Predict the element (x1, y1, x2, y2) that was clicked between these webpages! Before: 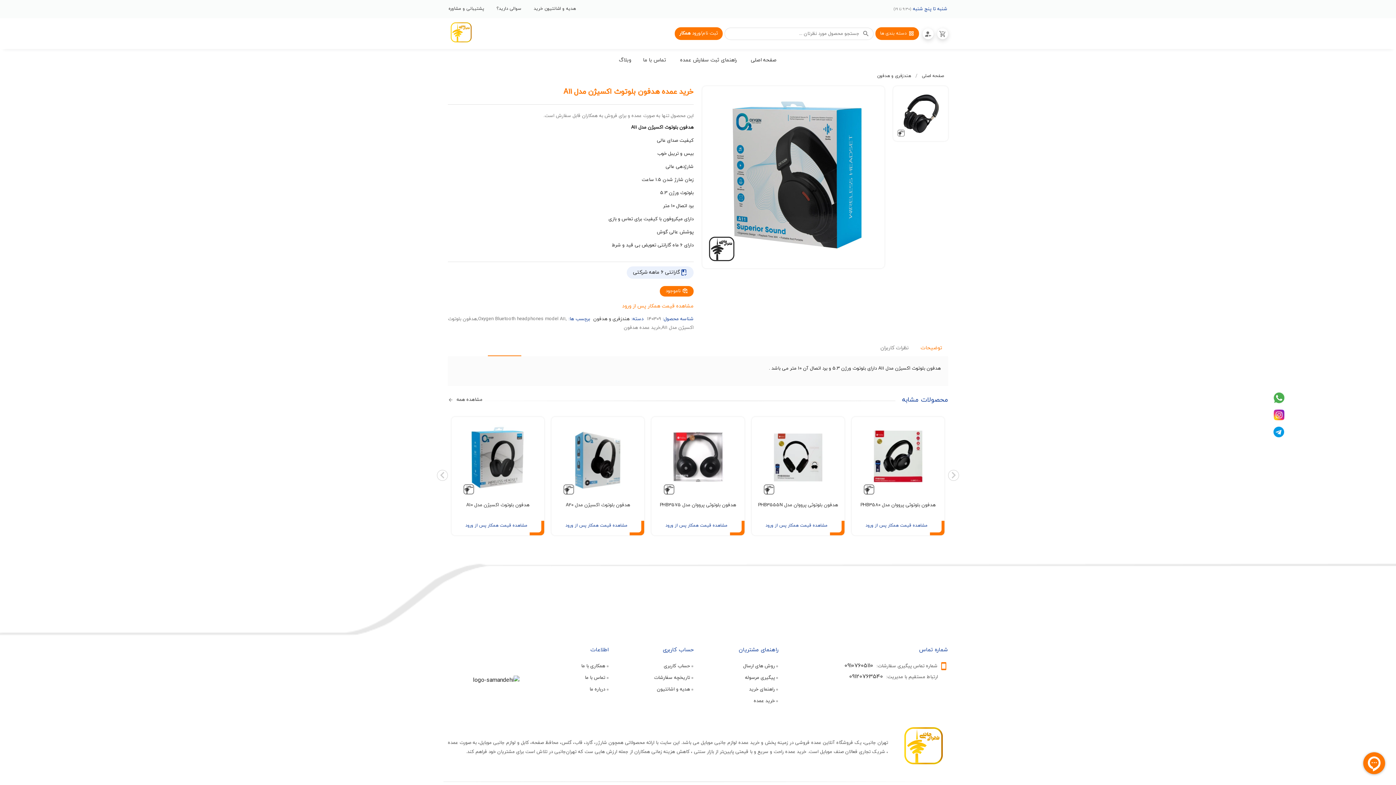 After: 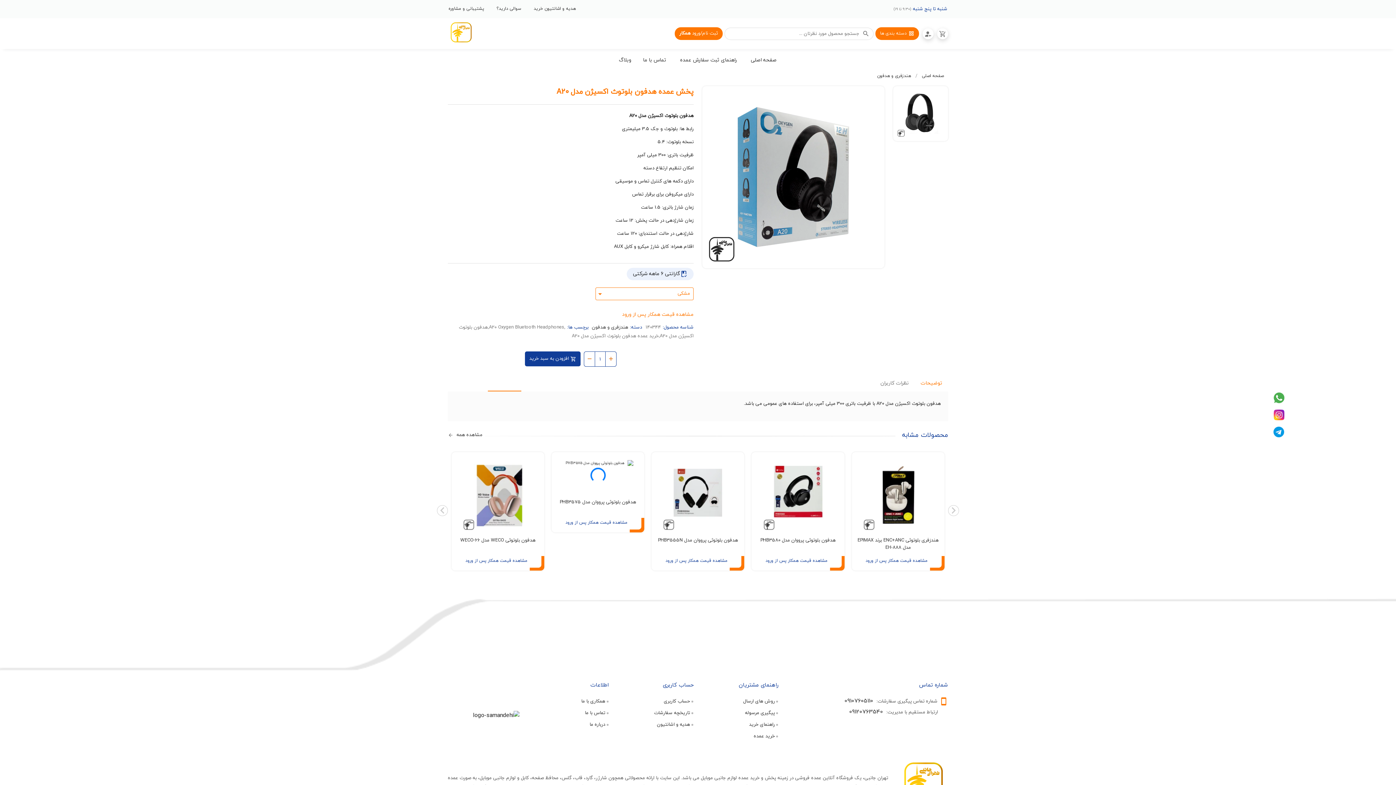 Action: bbox: (565, 501, 630, 509) label: هدفون بلوتوث اکسیژن مدل A20